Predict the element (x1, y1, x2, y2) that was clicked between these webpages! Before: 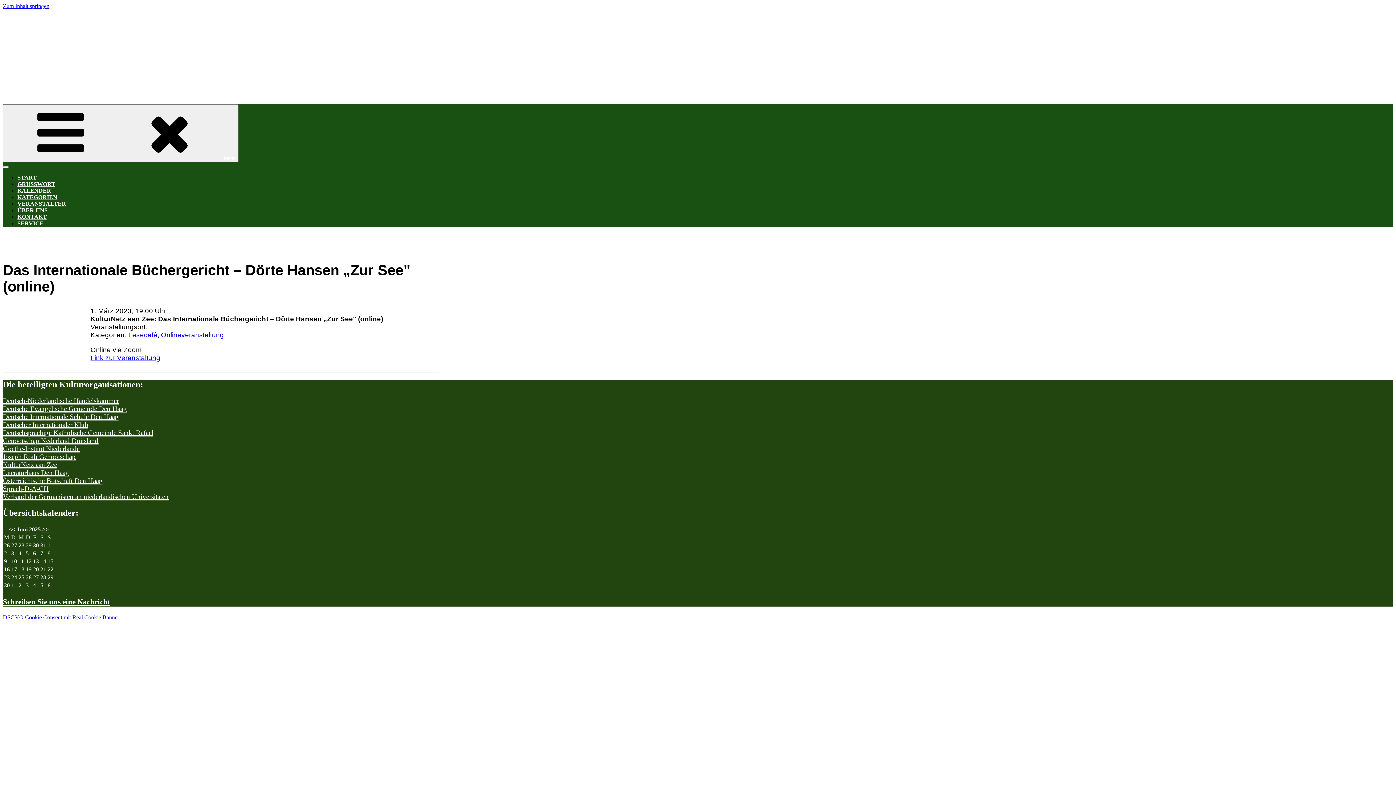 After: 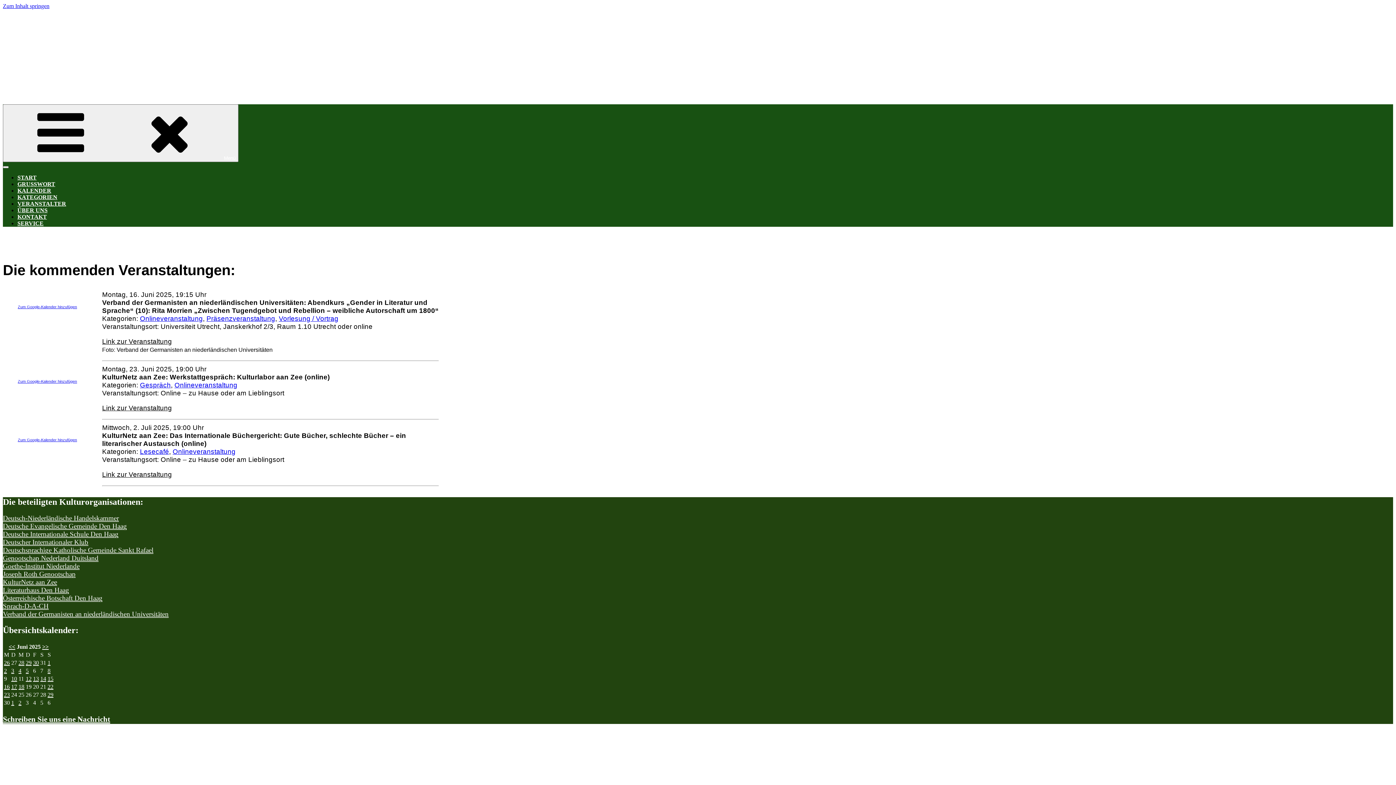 Action: label: Onlineveranstaltung bbox: (161, 331, 224, 339)